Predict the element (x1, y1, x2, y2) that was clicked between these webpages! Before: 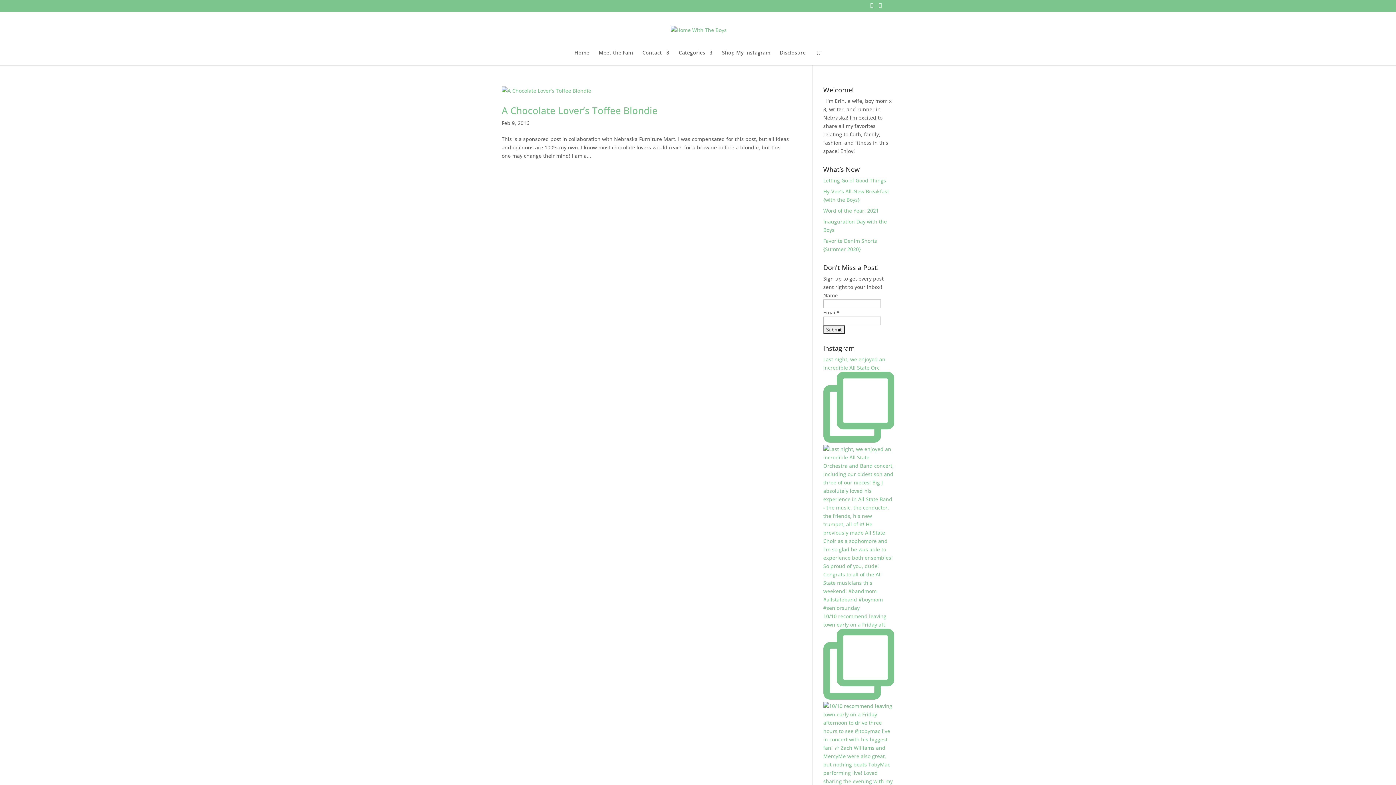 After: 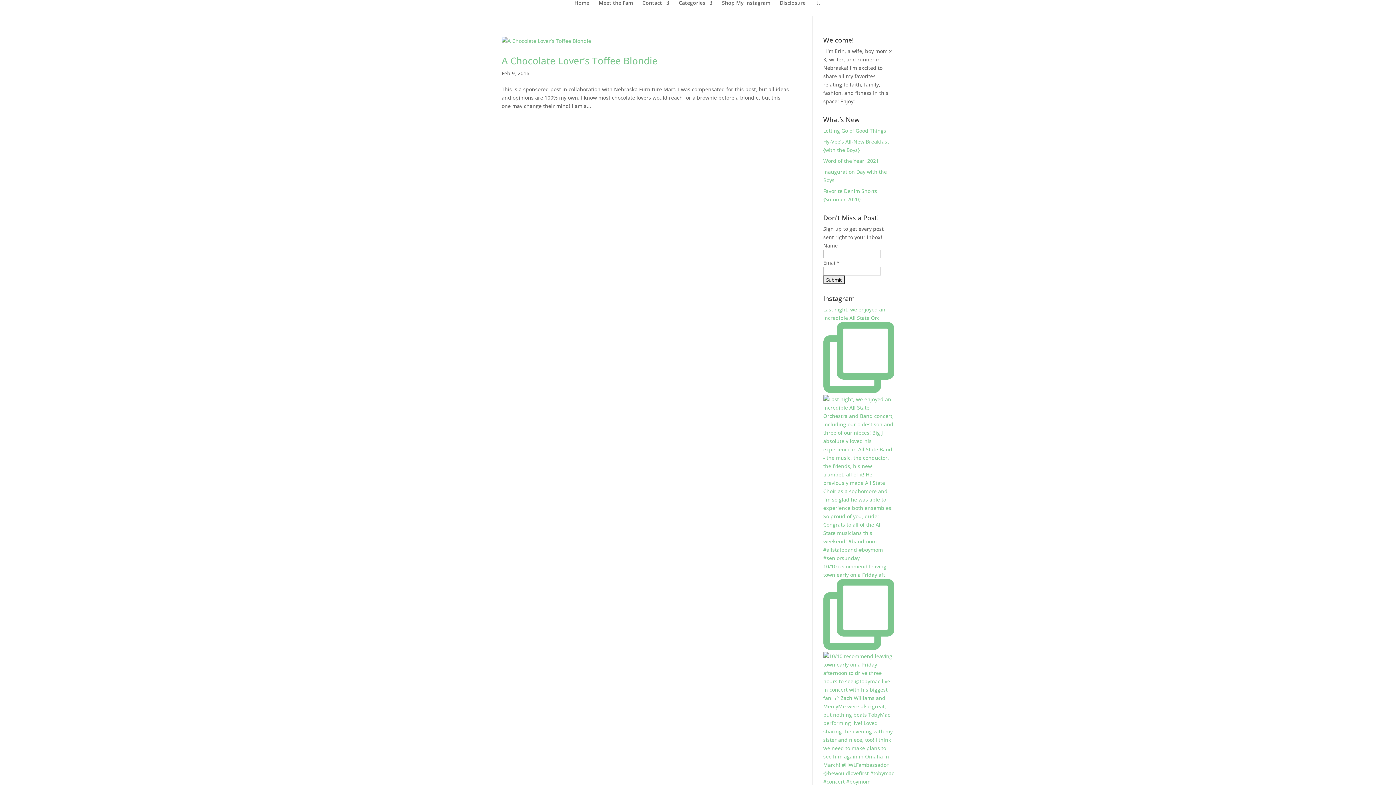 Action: bbox: (823, 613, 894, 835) label: 10/10 recommend leaving town early on a Friday aft  